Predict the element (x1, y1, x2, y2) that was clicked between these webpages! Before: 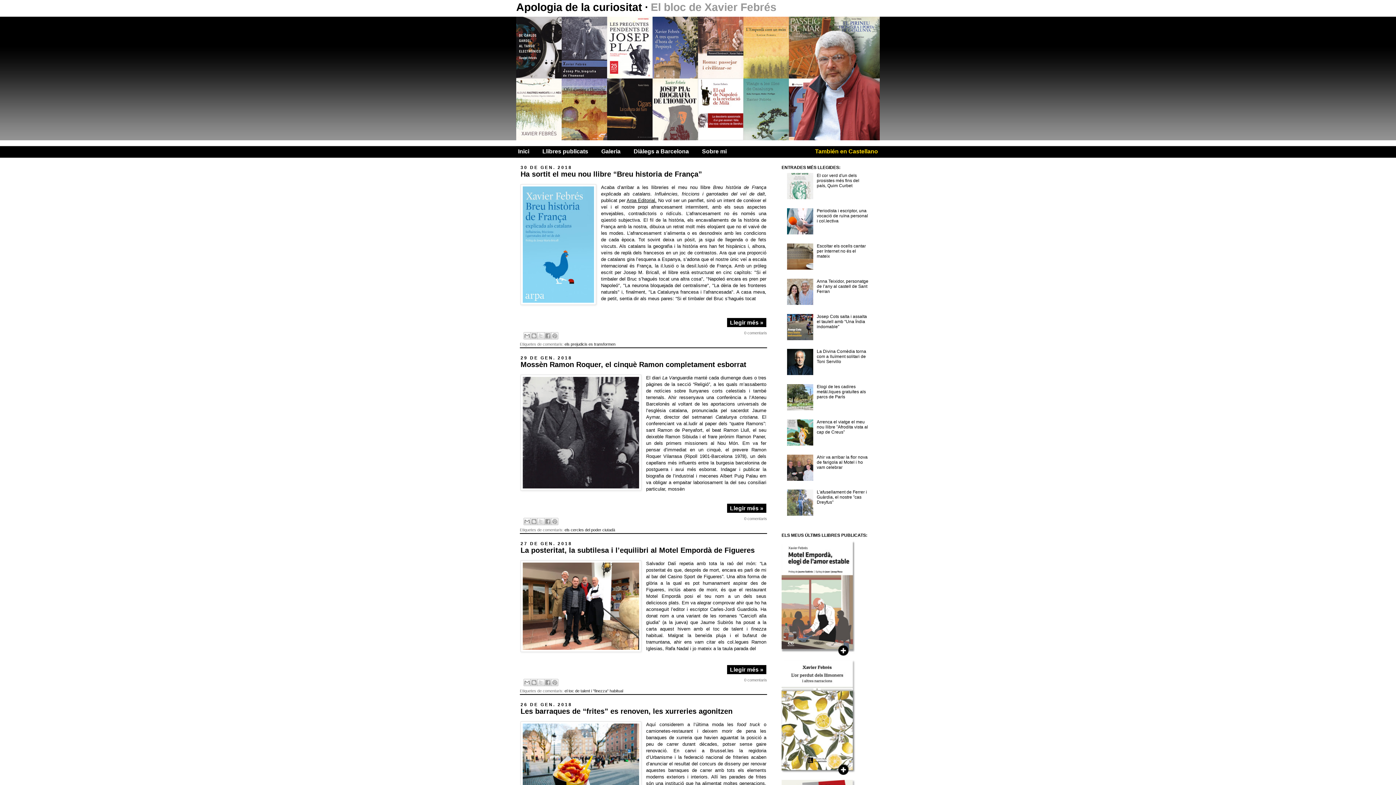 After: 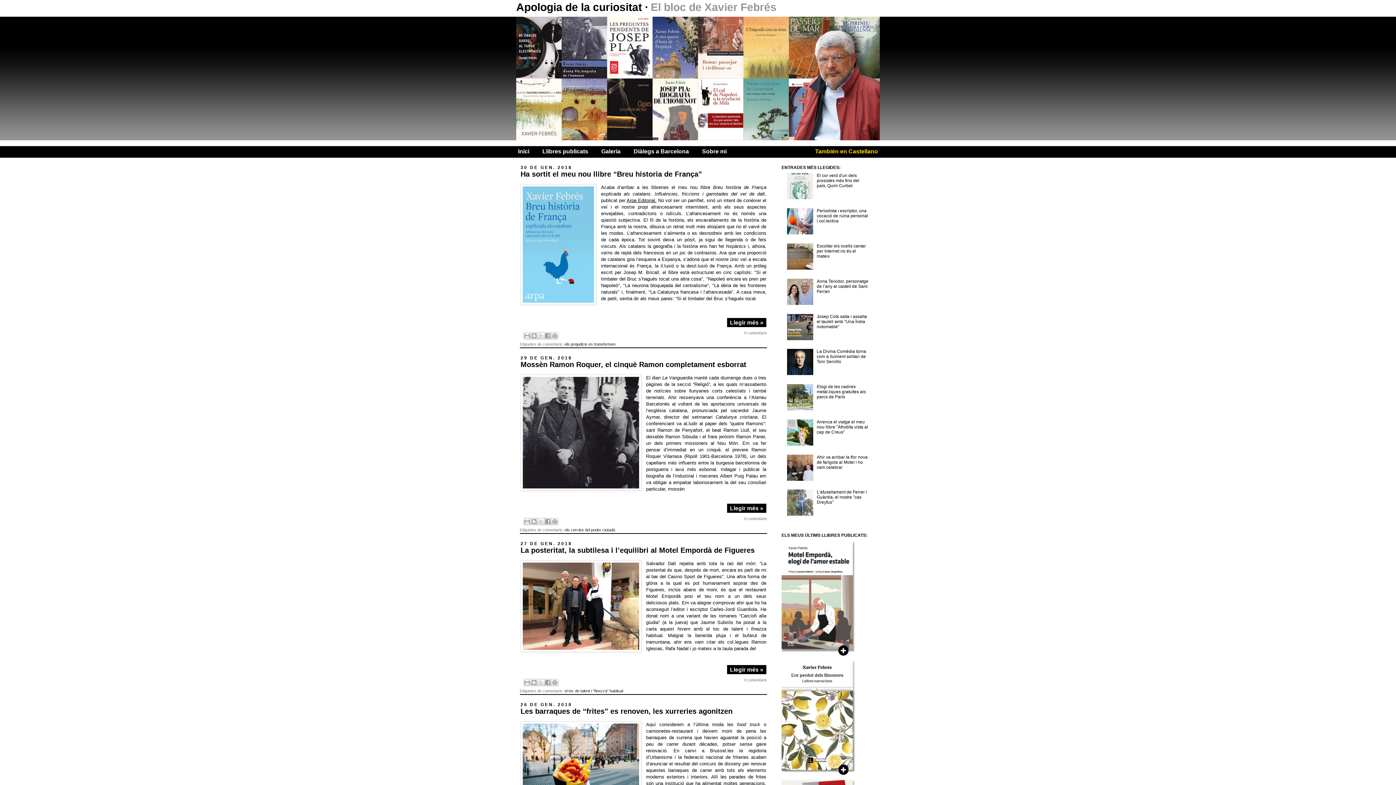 Action: bbox: (787, 195, 815, 200)